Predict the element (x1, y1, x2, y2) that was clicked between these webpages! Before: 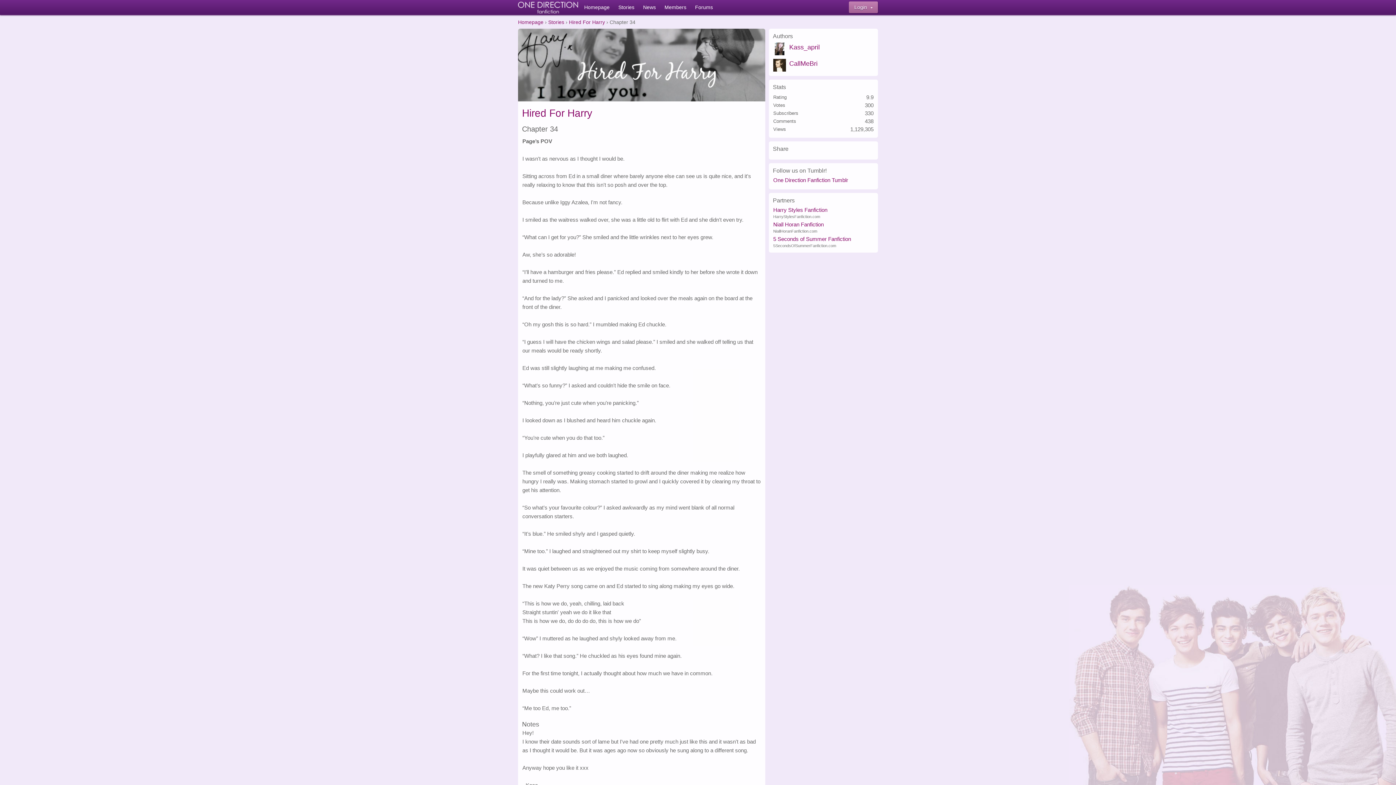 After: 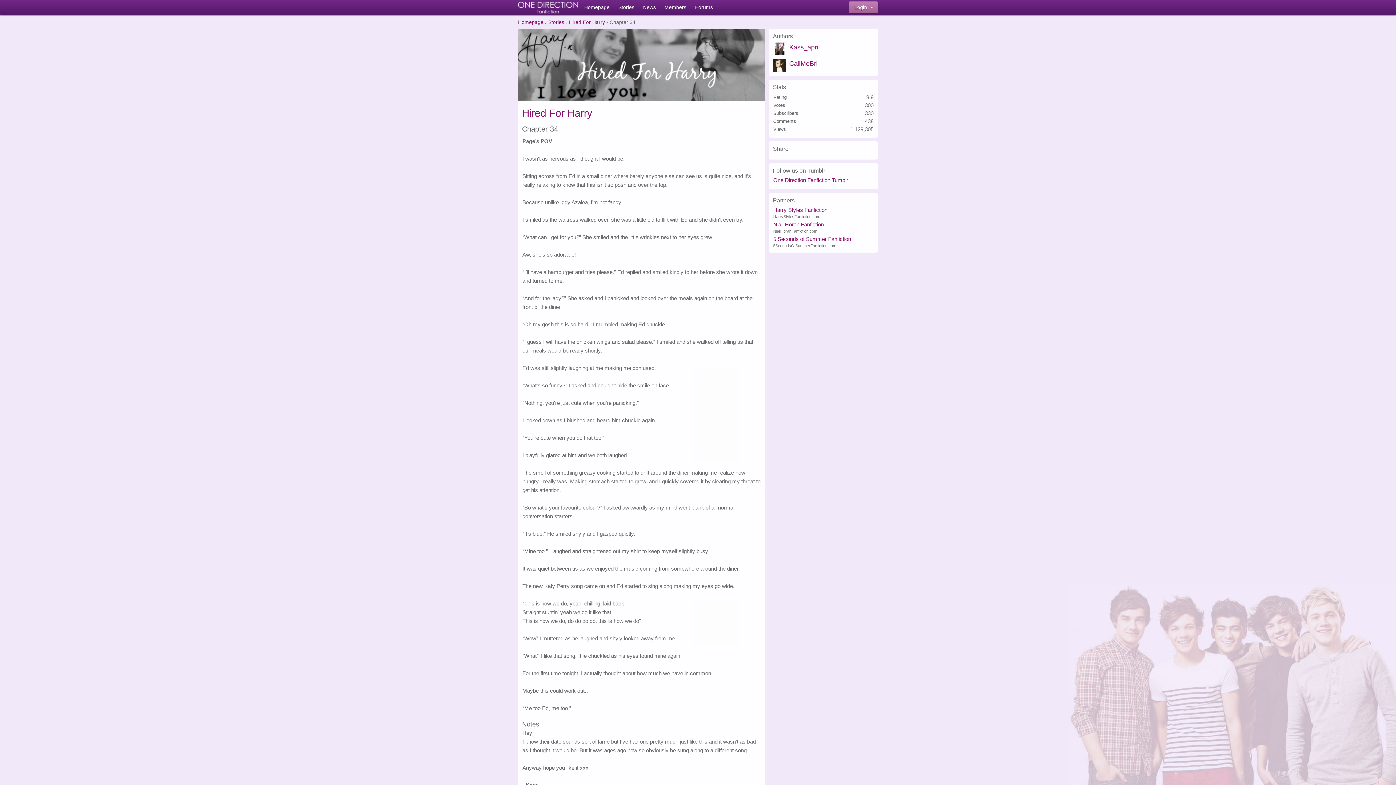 Action: bbox: (773, 221, 824, 228) label: Niall Horan Fanfiction